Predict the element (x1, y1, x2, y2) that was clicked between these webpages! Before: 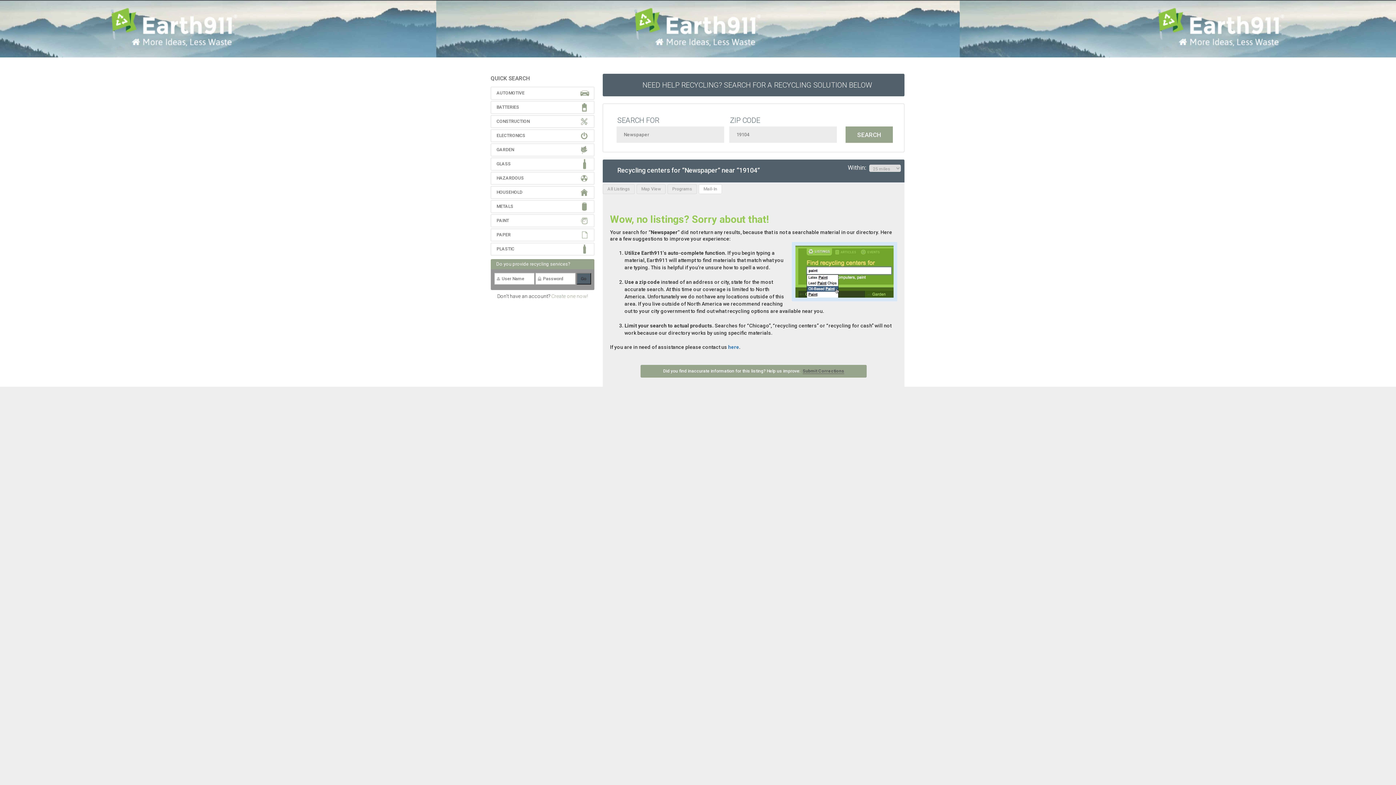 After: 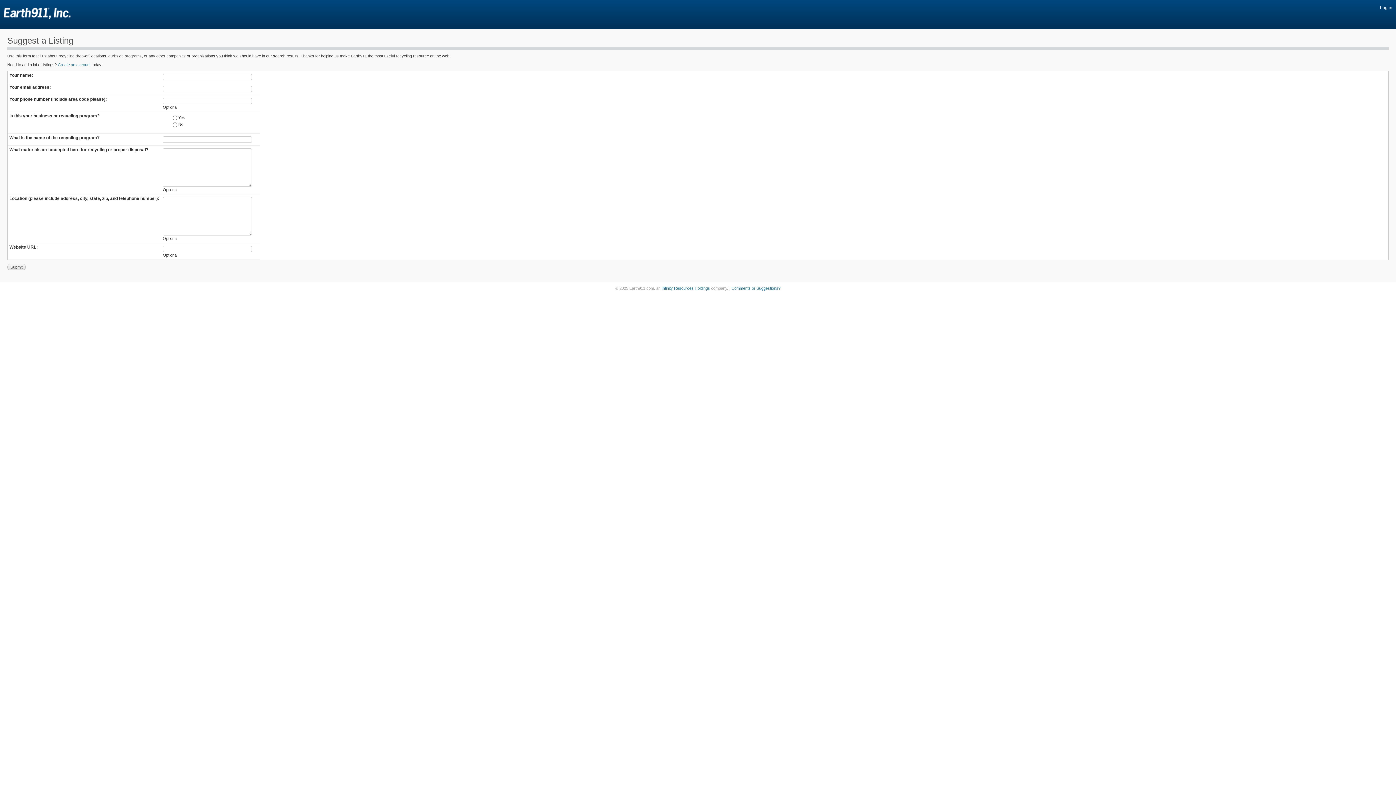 Action: label: Submit Corrections bbox: (802, 368, 844, 374)